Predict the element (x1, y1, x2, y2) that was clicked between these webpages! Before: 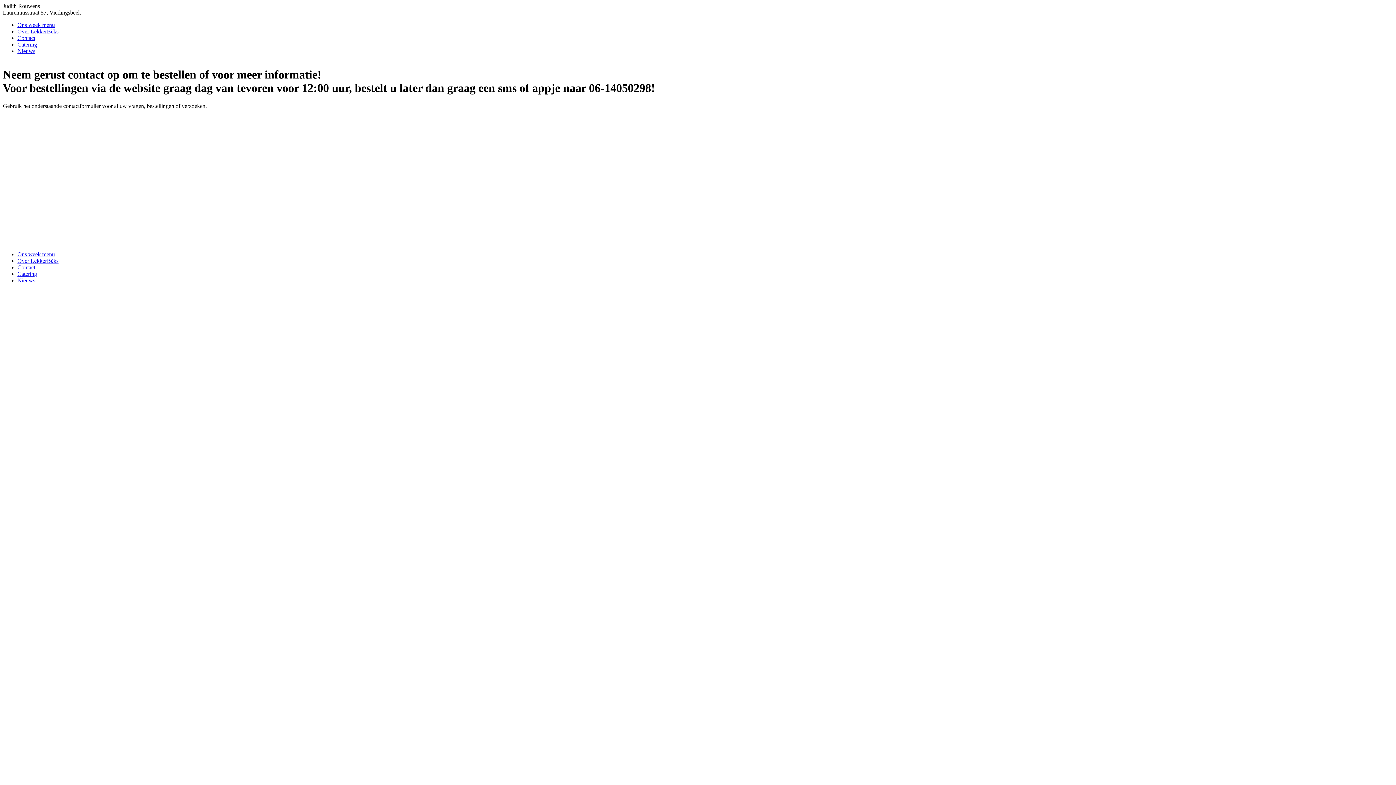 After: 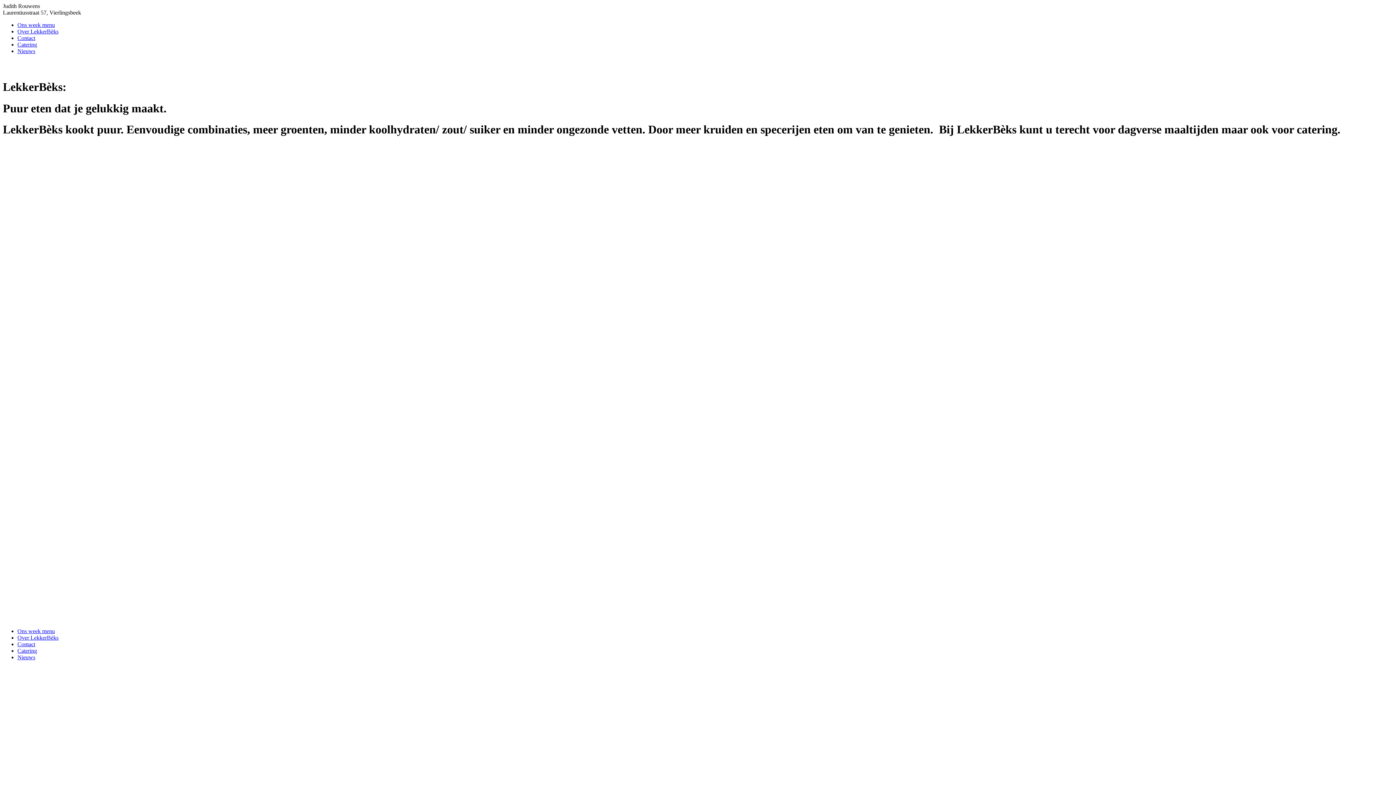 Action: label: Ons week menu bbox: (17, 251, 54, 257)